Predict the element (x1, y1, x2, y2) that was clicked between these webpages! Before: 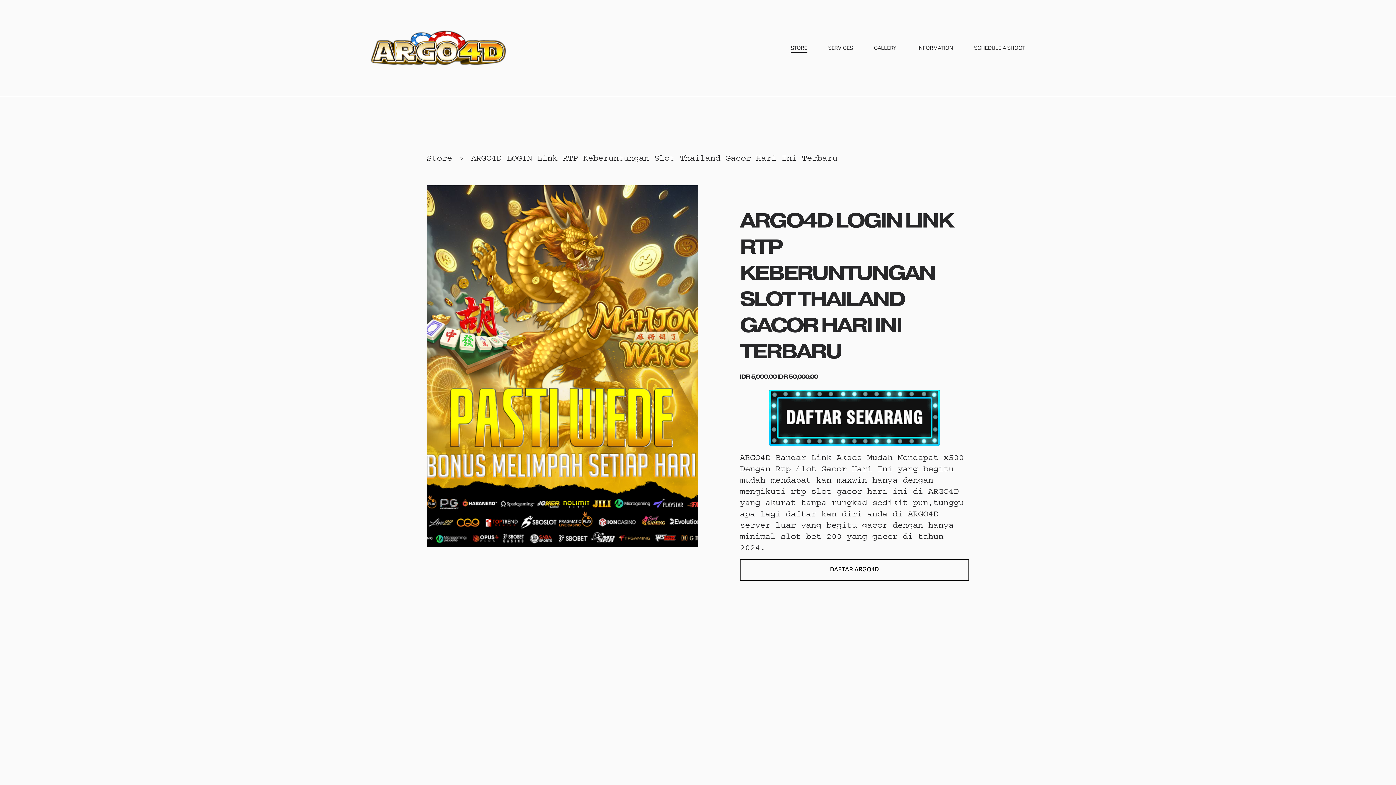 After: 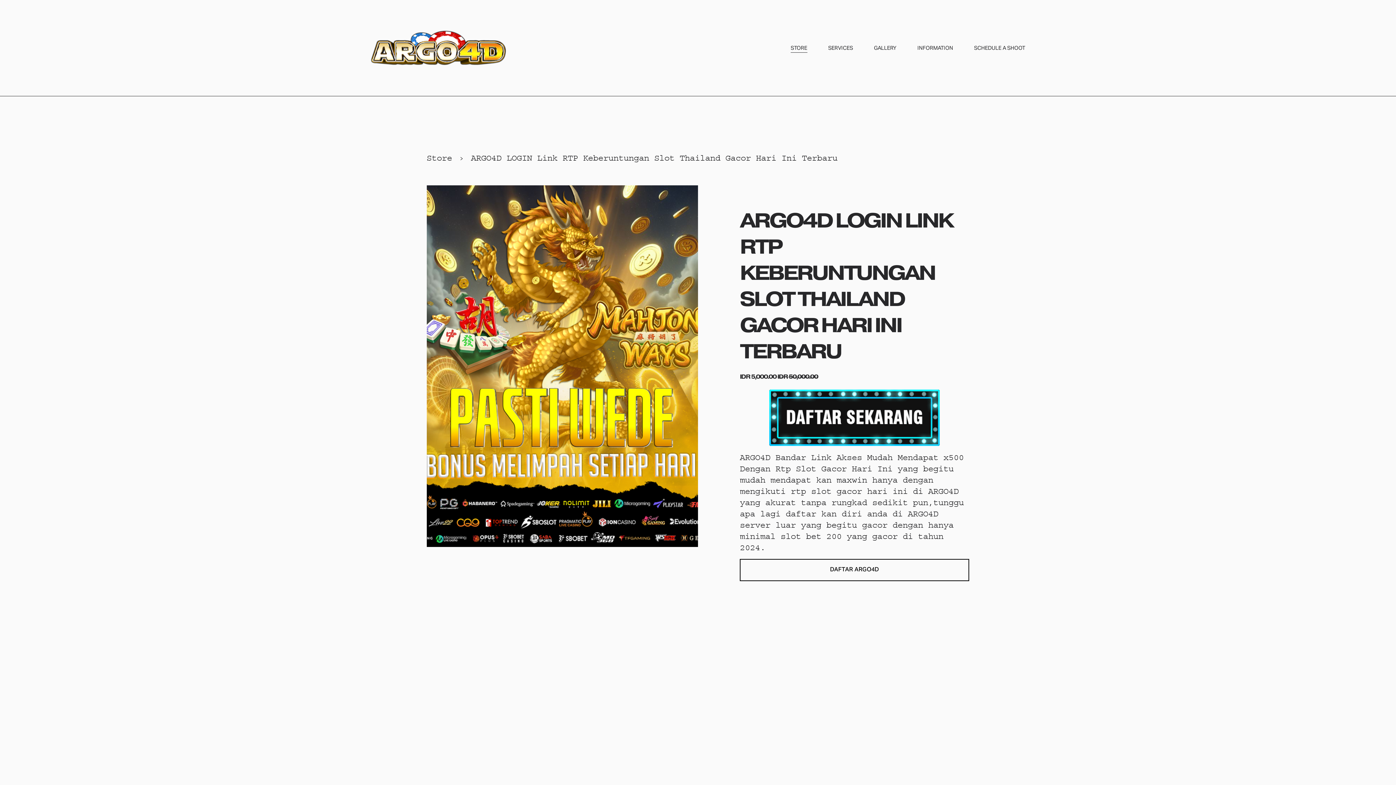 Action: bbox: (426, 152, 452, 162) label: Store